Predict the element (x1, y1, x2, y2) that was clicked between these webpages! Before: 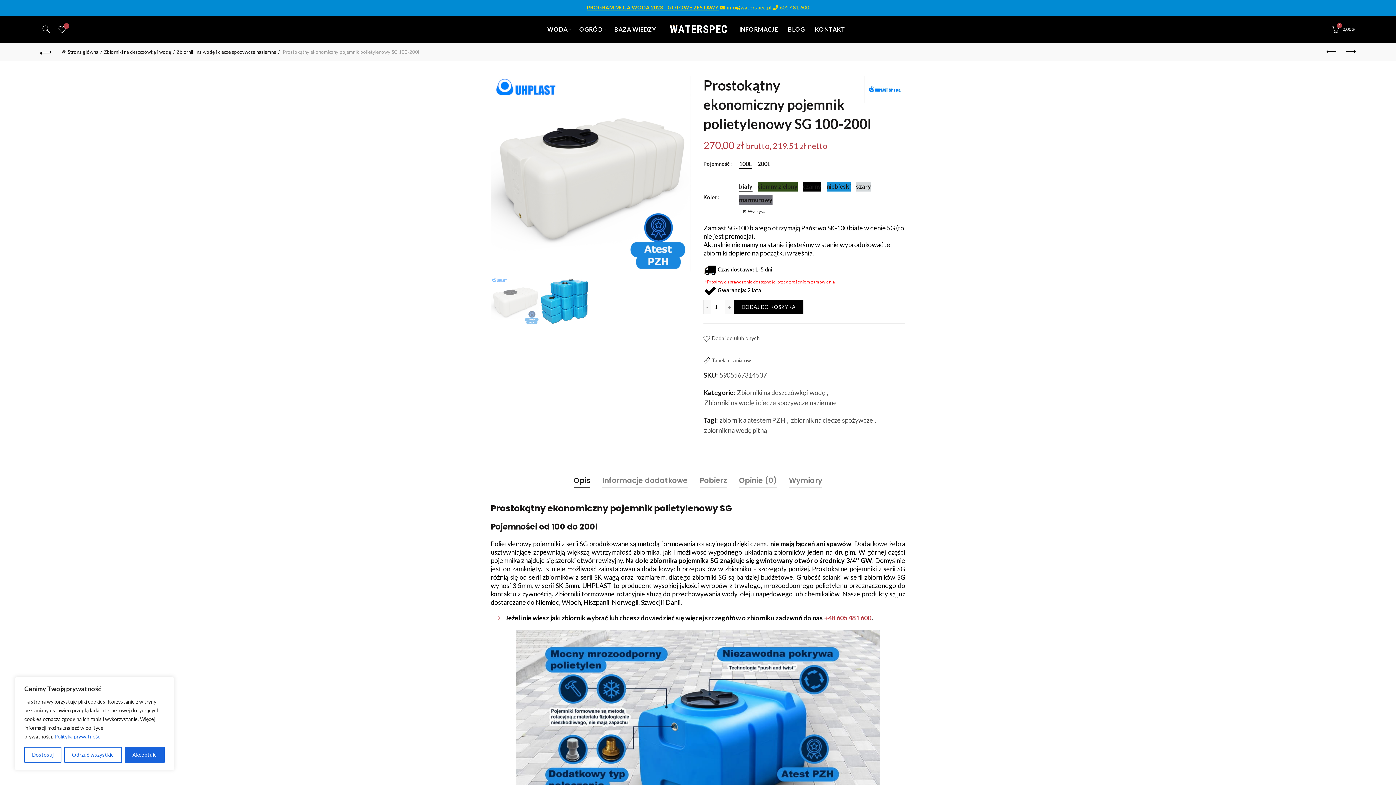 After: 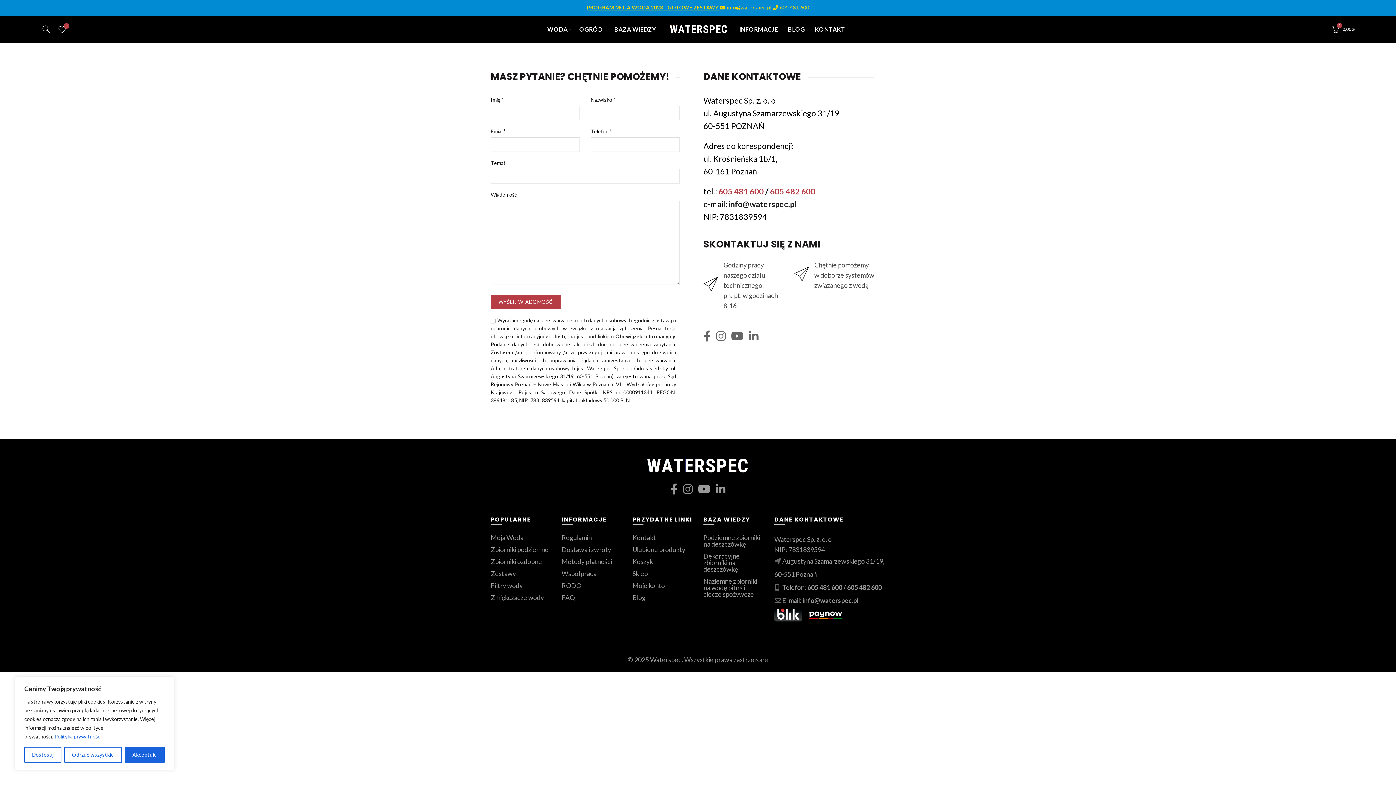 Action: label: KONTAKT bbox: (810, 22, 850, 36)